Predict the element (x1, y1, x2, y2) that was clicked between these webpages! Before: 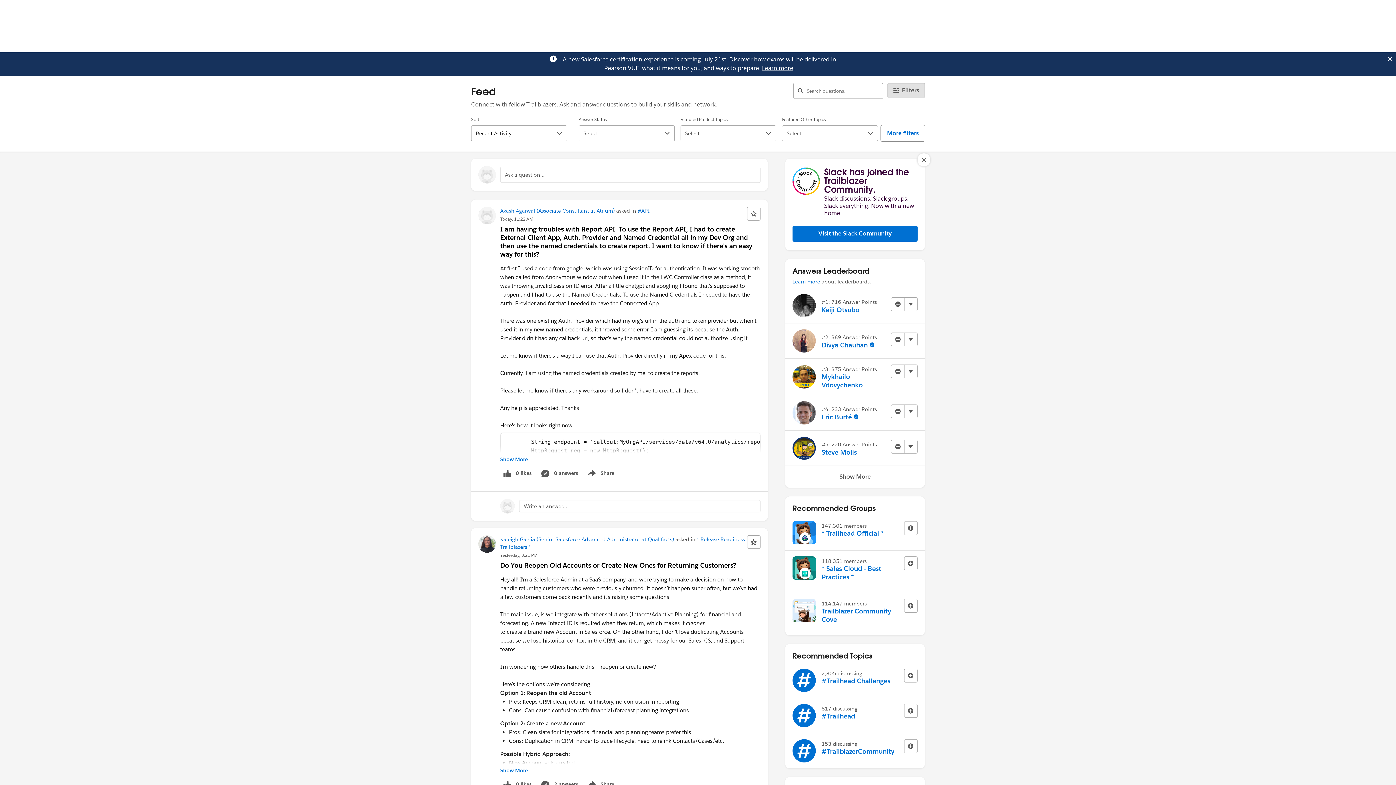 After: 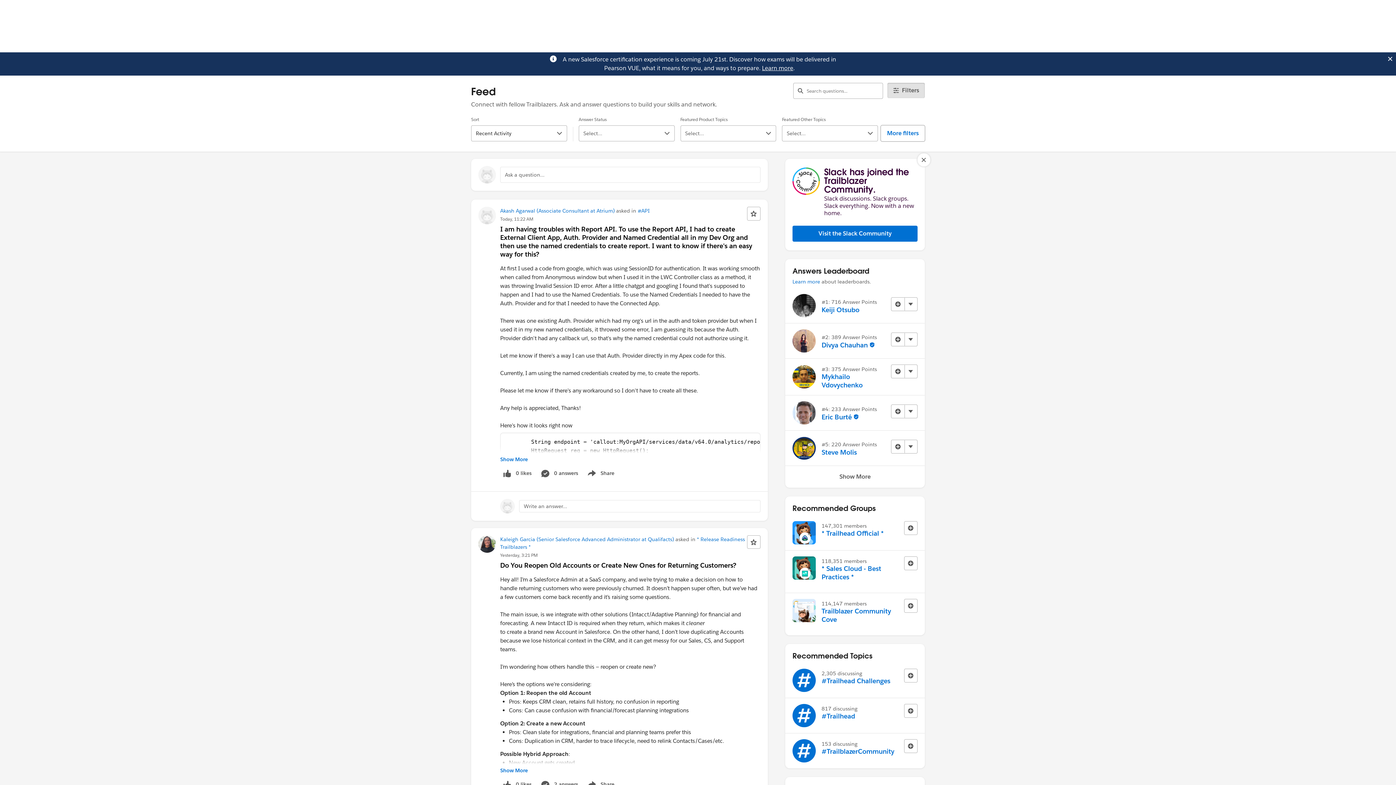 Action: bbox: (762, 64, 793, 72) label: Learn more